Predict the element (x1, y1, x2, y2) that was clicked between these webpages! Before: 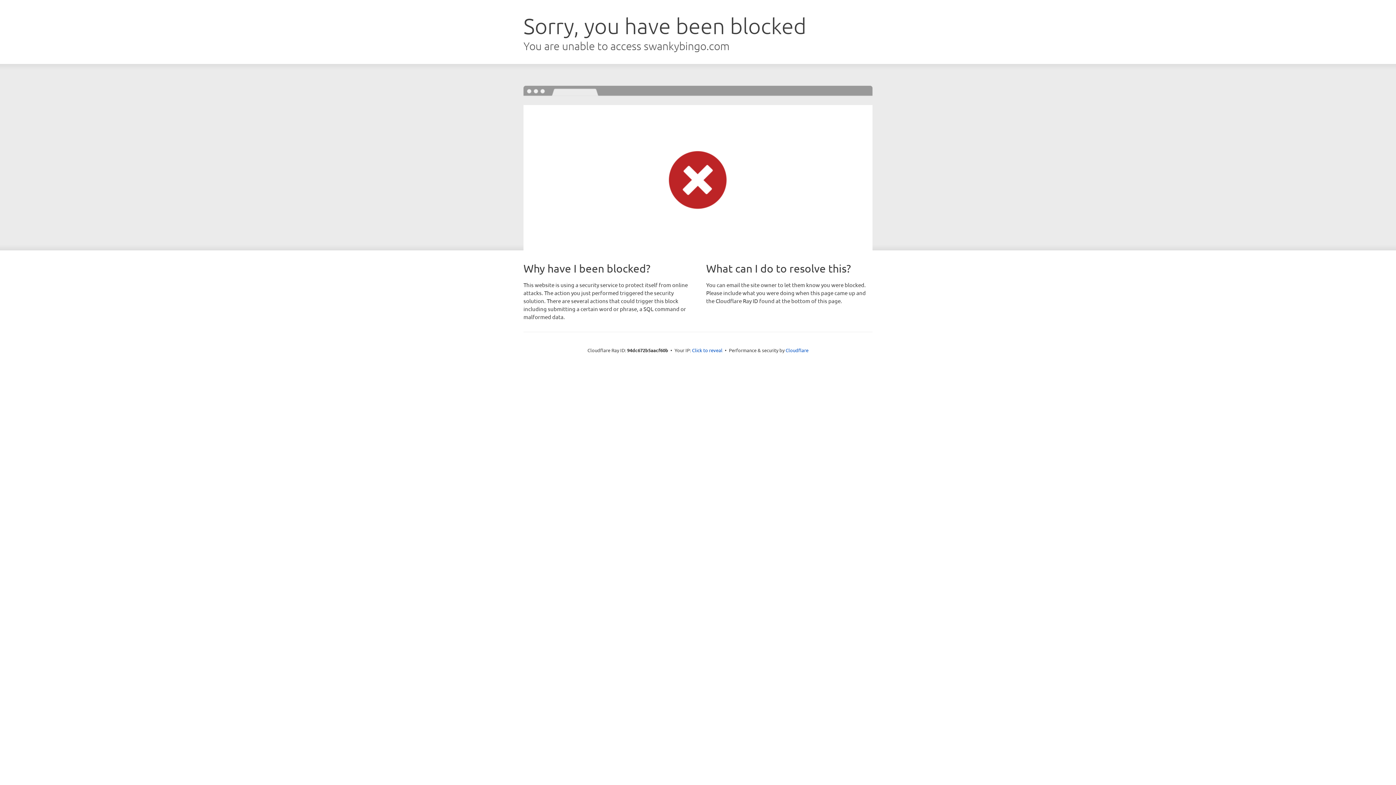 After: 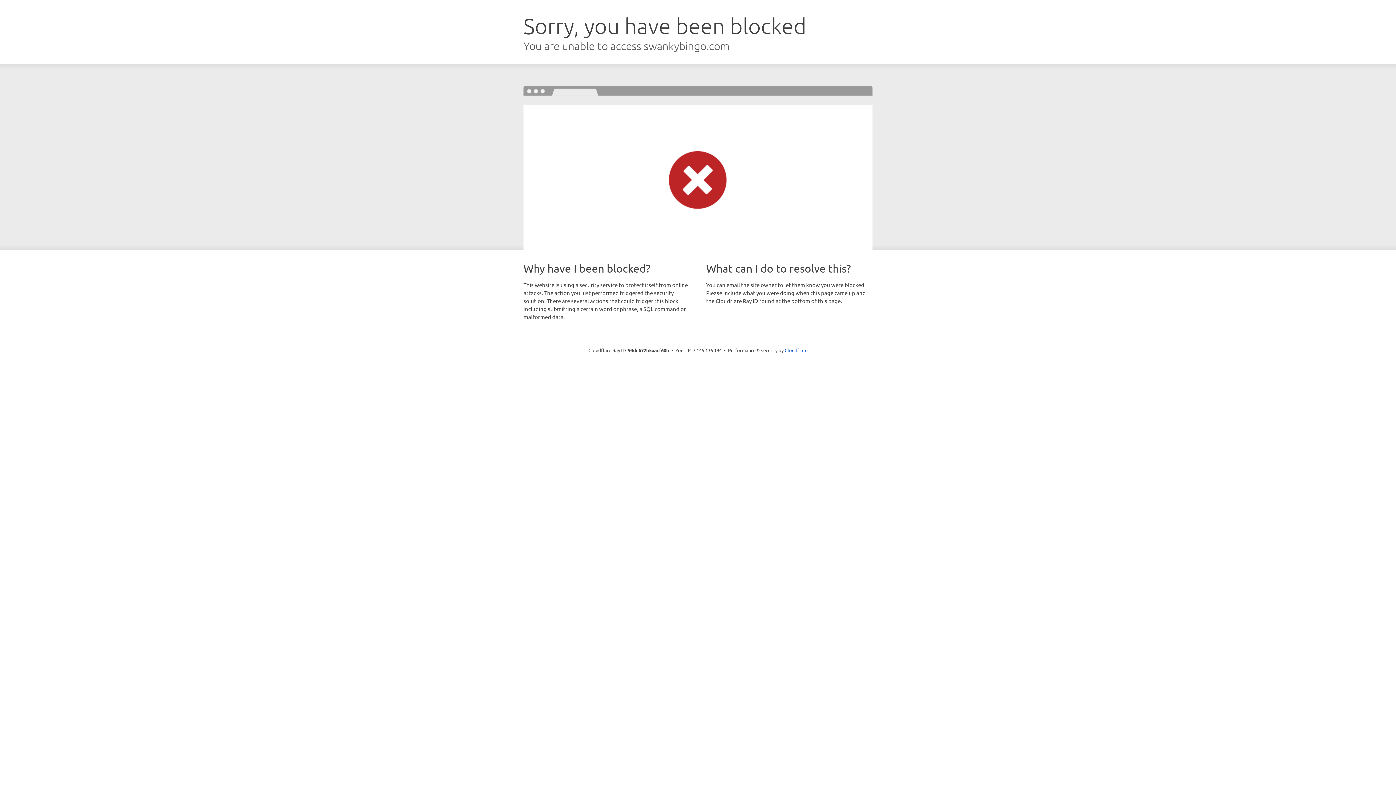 Action: label: Click to reveal bbox: (692, 346, 722, 353)